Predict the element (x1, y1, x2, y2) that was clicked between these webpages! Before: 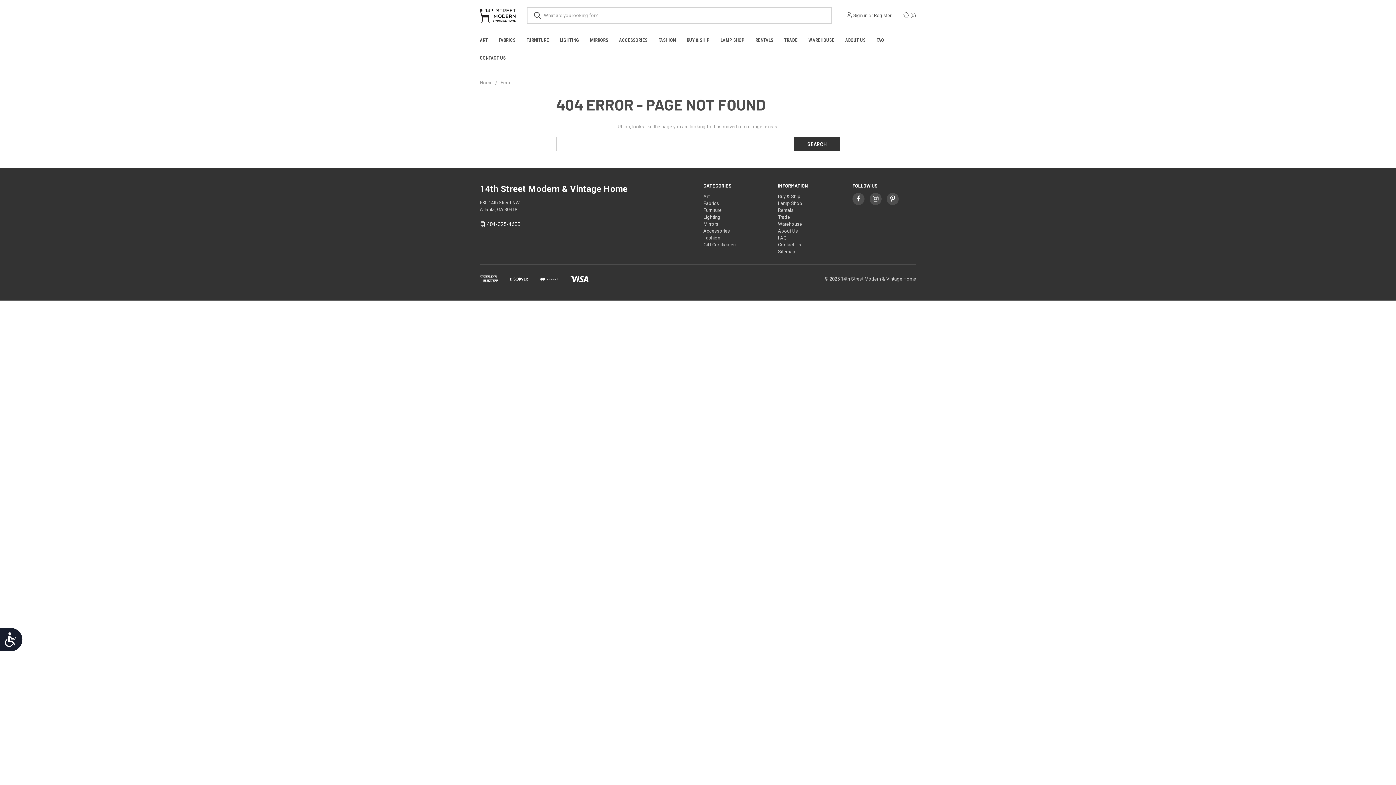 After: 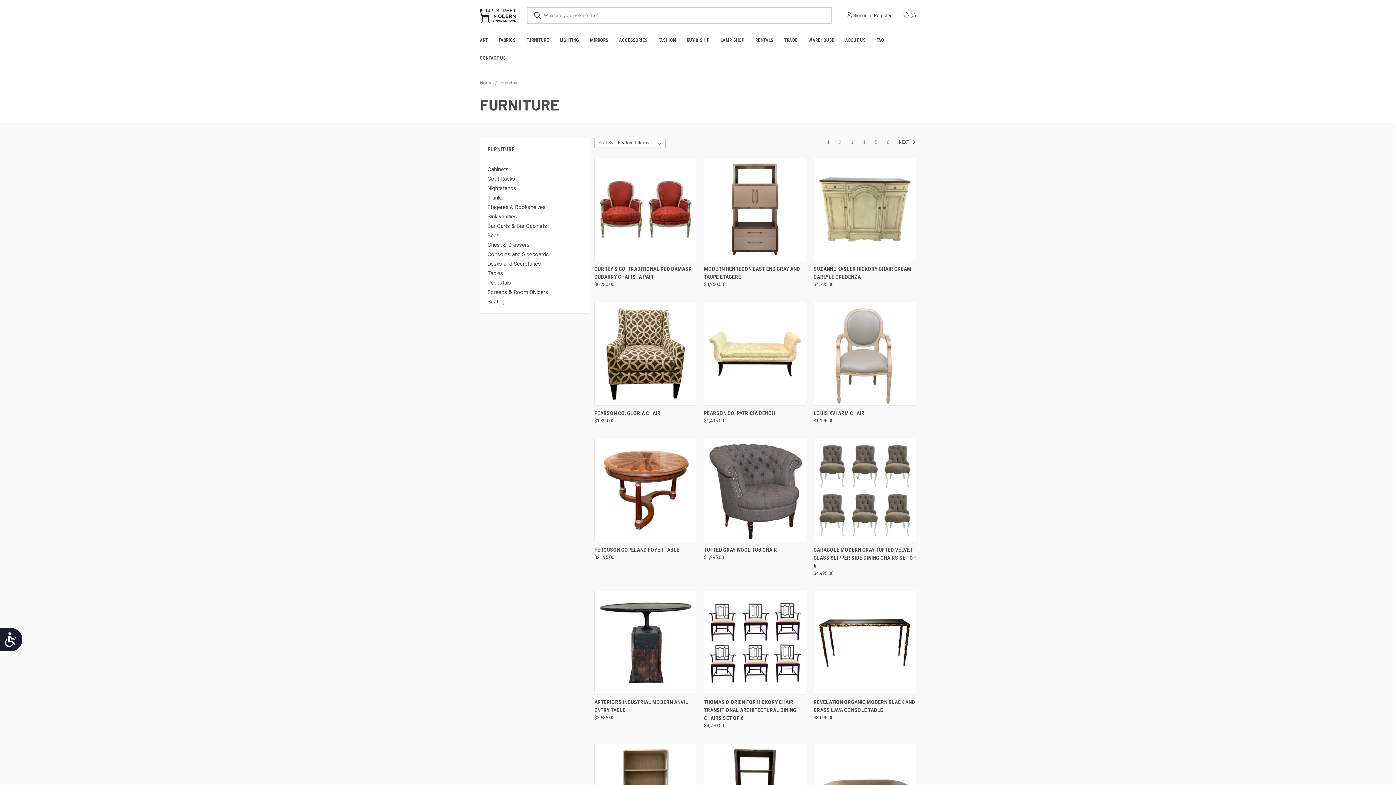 Action: bbox: (703, 207, 721, 213) label: Furniture